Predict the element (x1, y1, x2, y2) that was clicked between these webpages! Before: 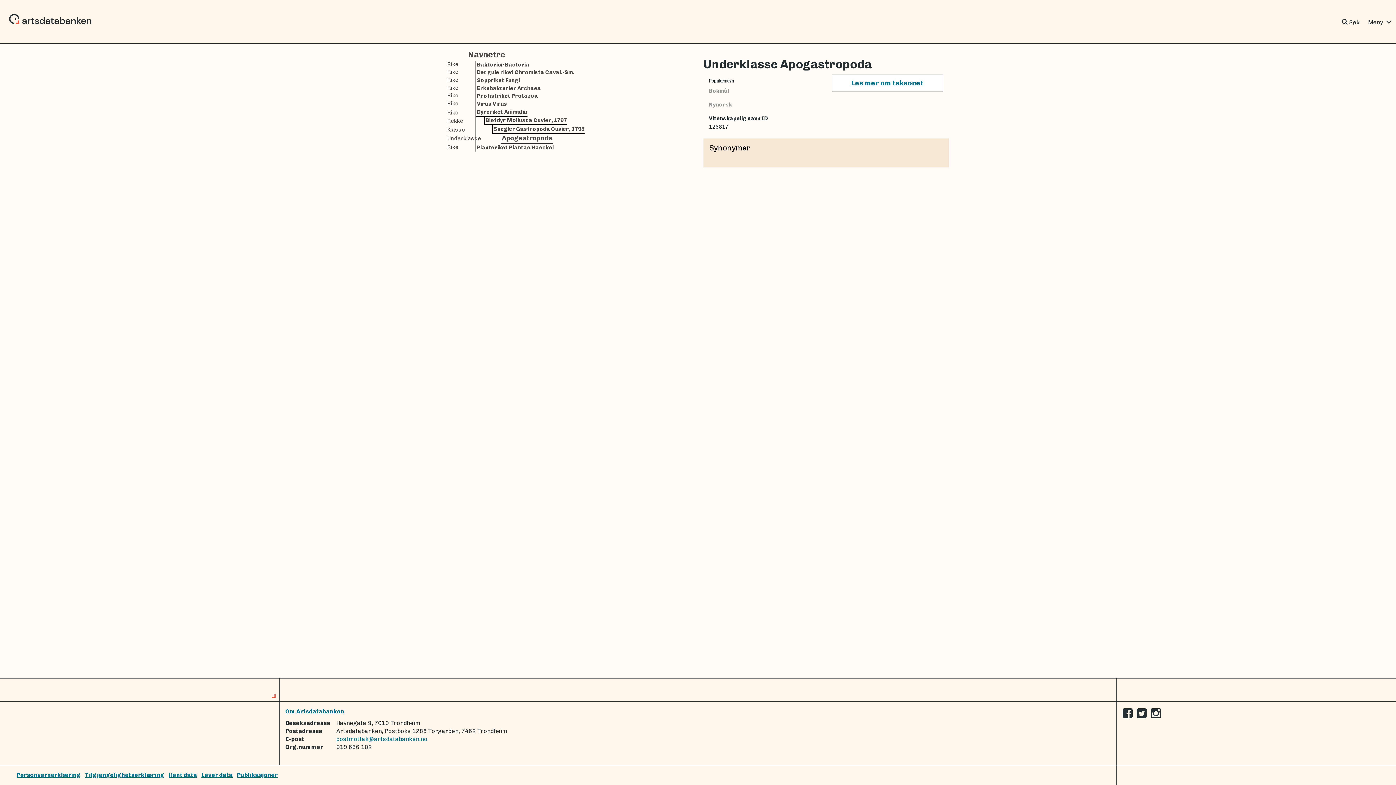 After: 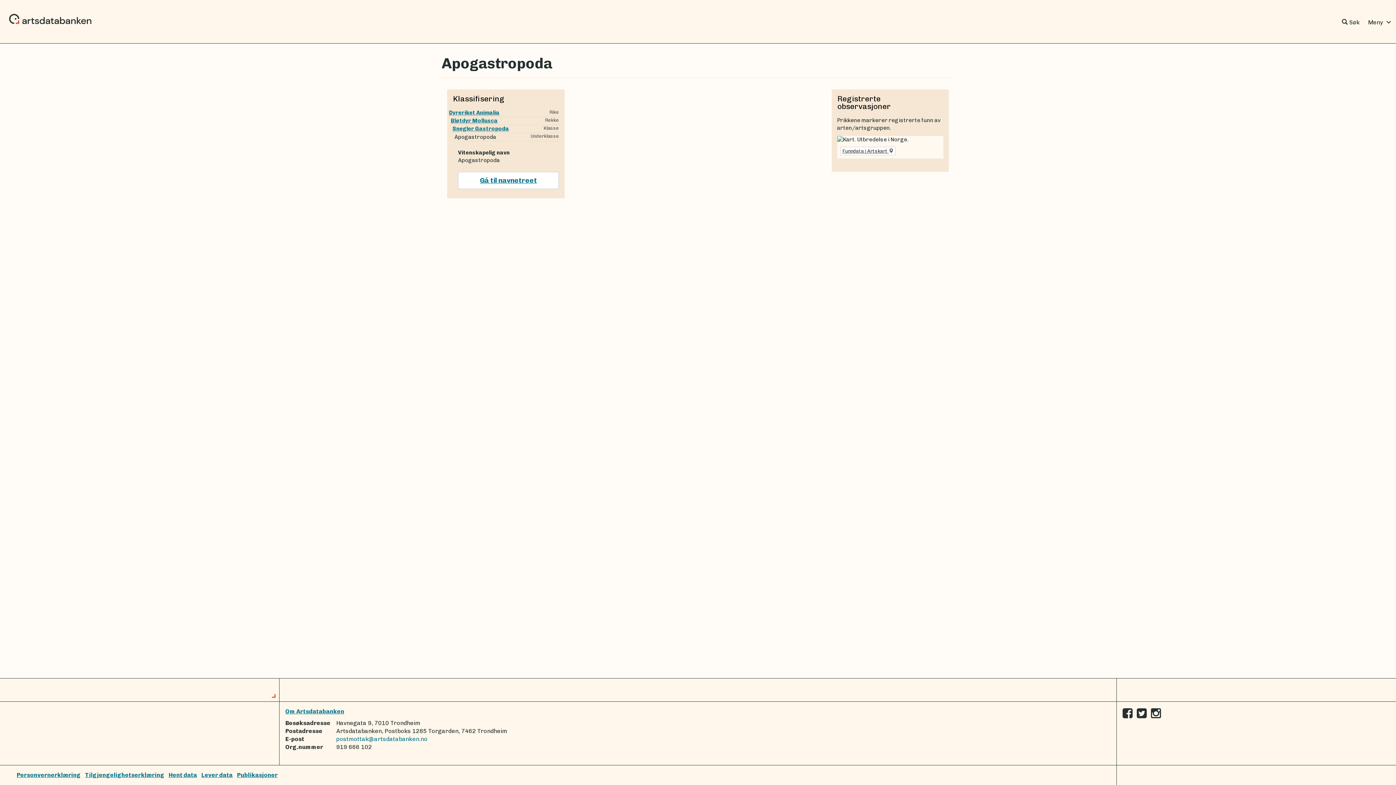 Action: bbox: (832, 74, 943, 91) label: Les mer om taksonet